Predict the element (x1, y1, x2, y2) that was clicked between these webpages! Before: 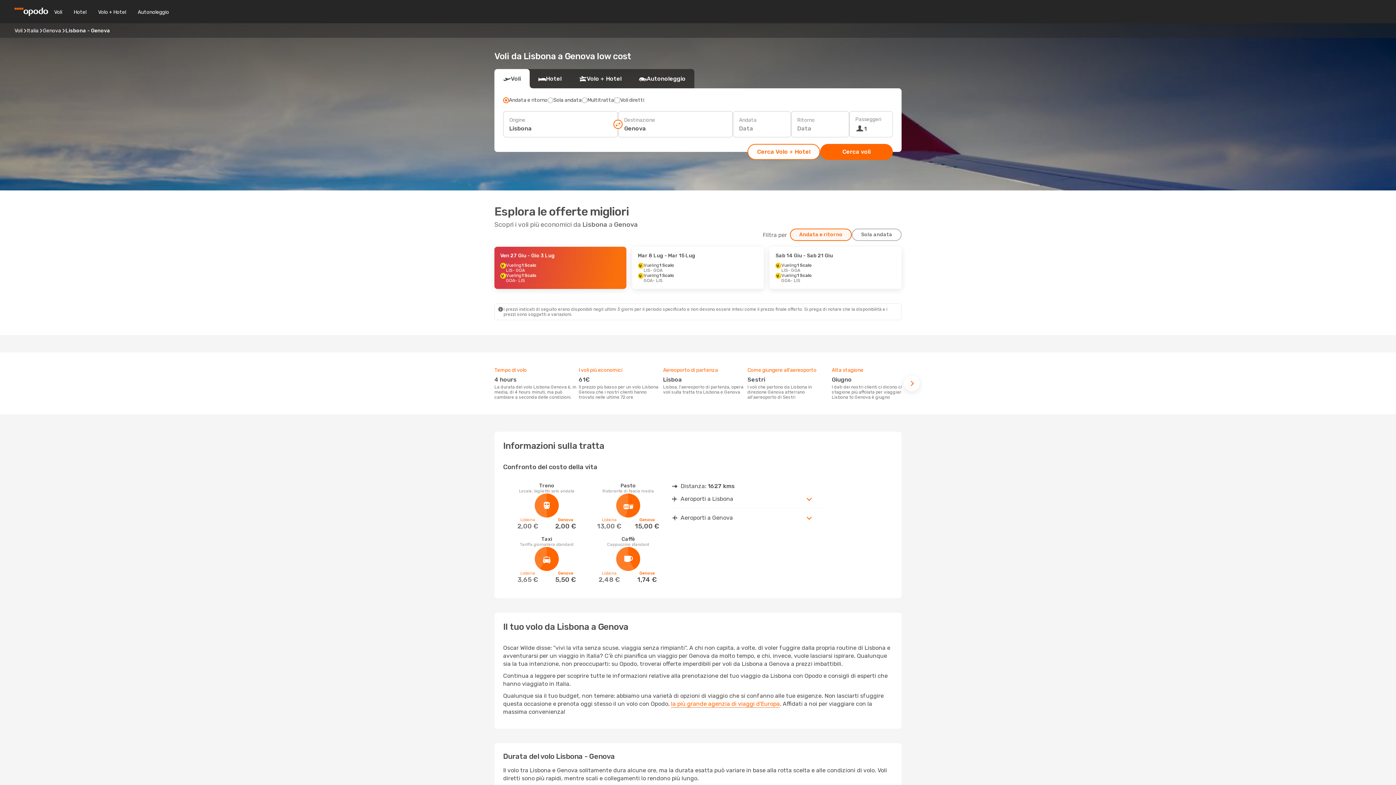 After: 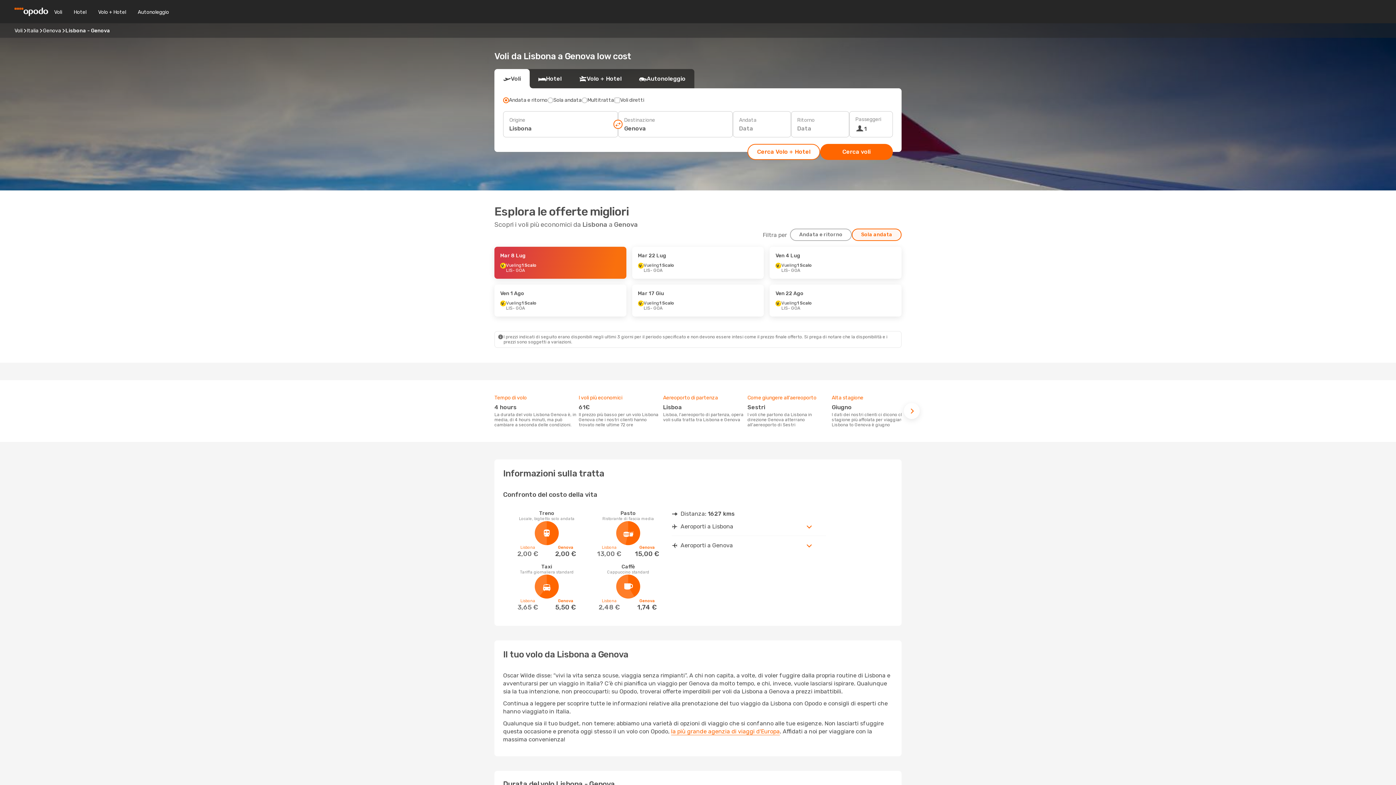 Action: bbox: (852, 228, 901, 241) label: Sola andata